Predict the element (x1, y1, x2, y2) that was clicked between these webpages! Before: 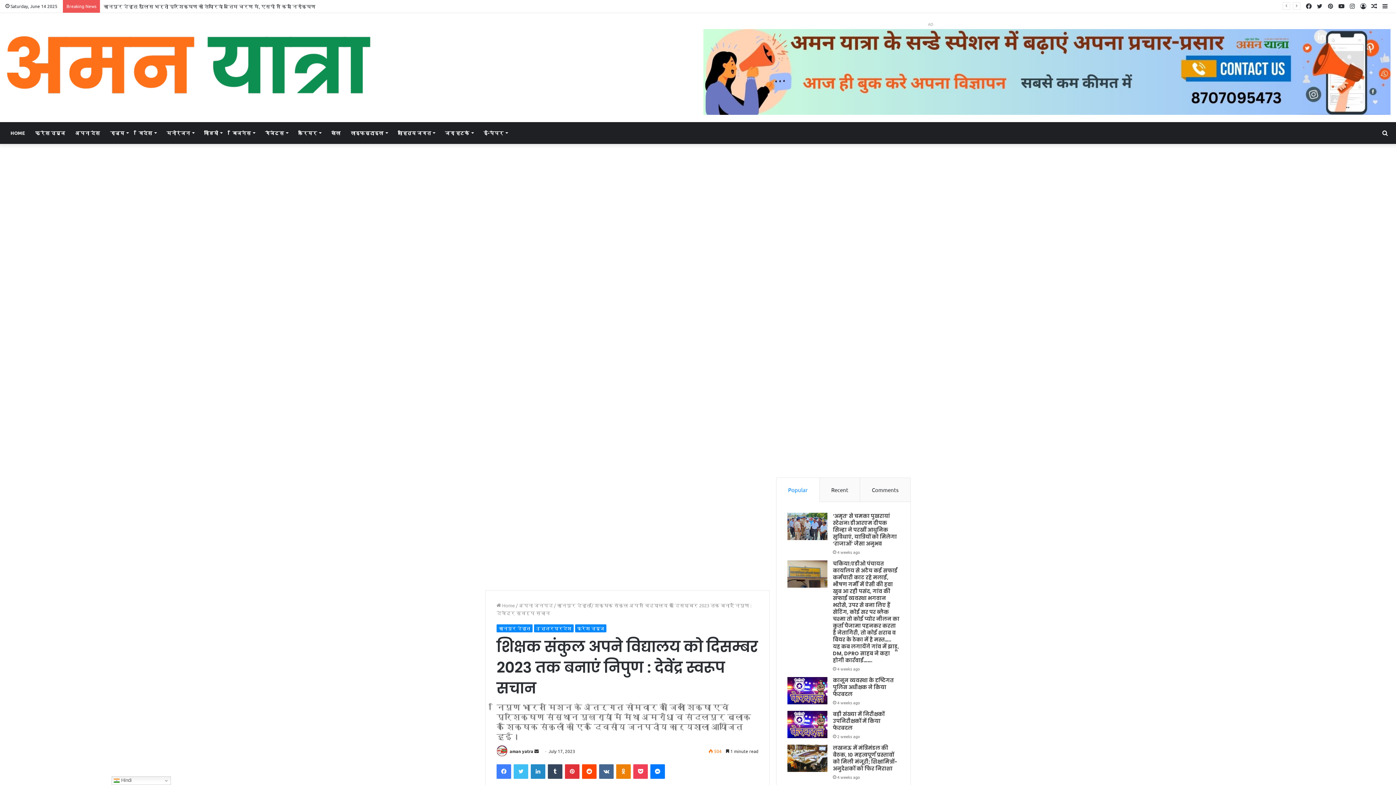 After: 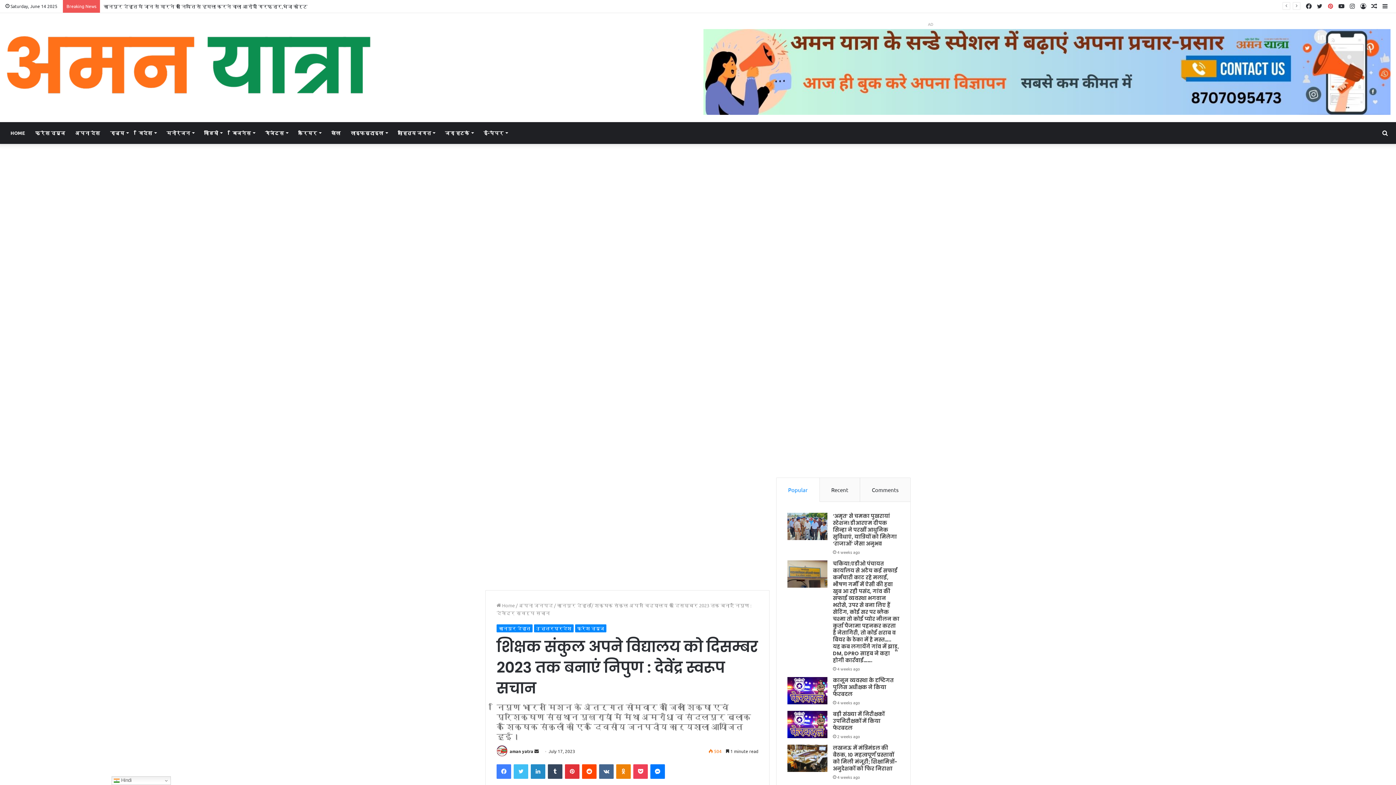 Action: label: Pinterest bbox: (1325, 0, 1336, 12)